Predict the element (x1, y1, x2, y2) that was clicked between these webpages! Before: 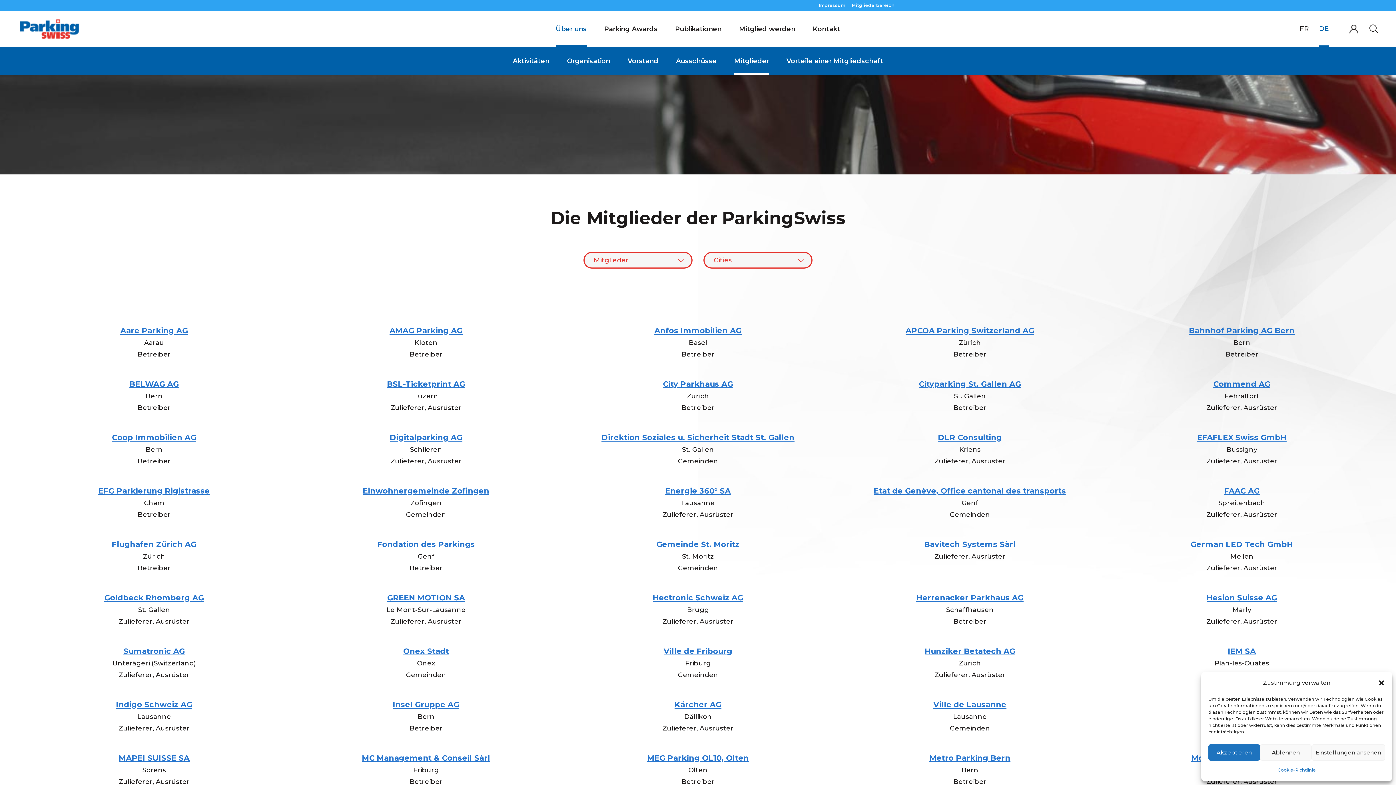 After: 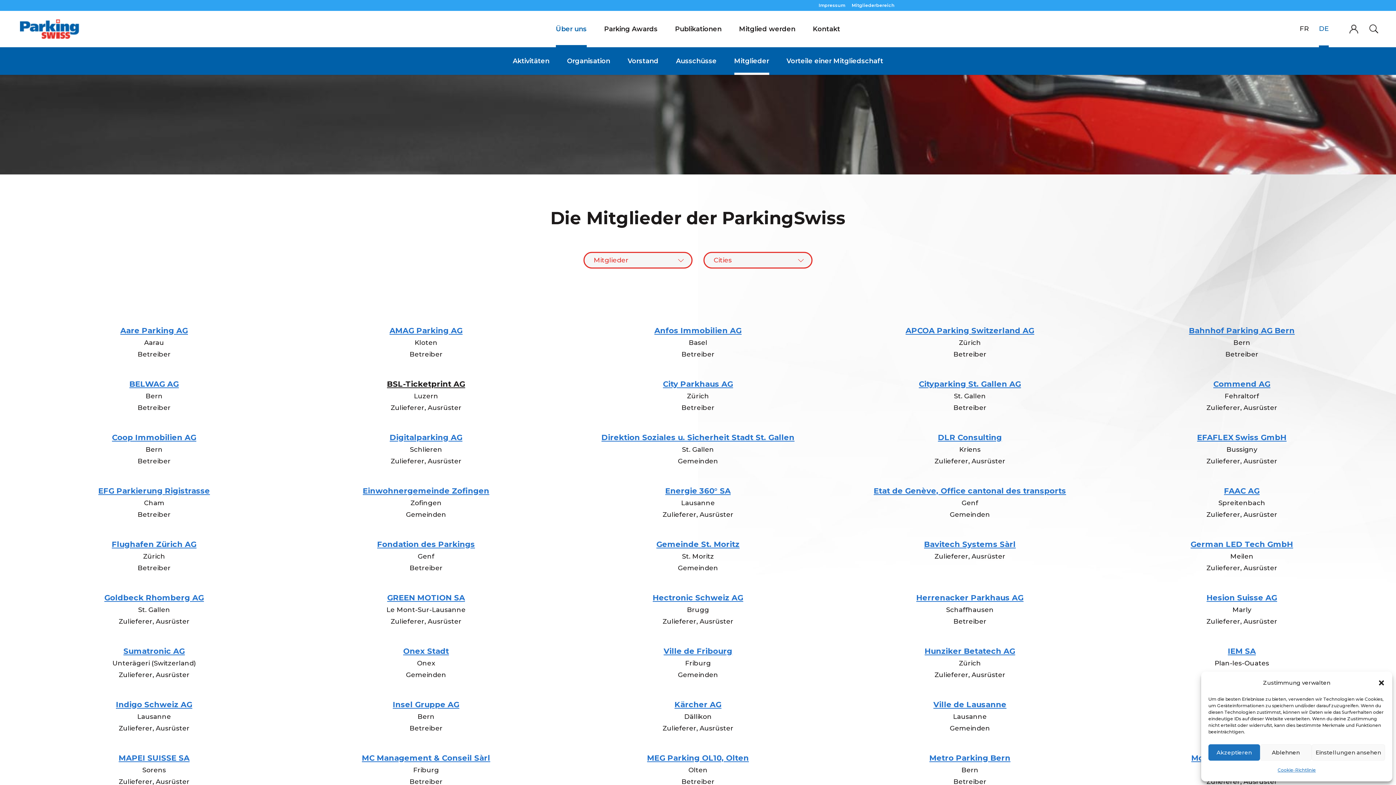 Action: label: BSL-Ticketprint AG bbox: (387, 379, 465, 388)